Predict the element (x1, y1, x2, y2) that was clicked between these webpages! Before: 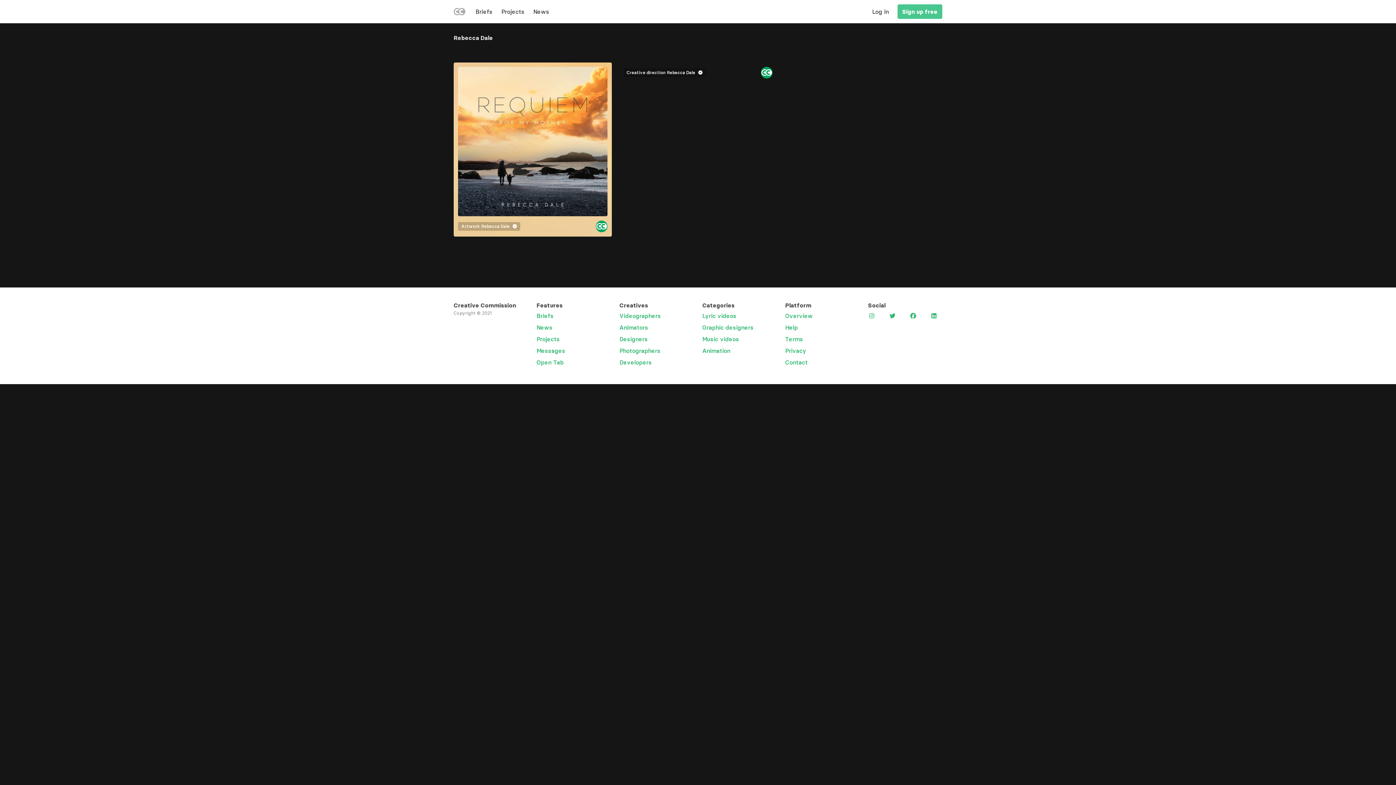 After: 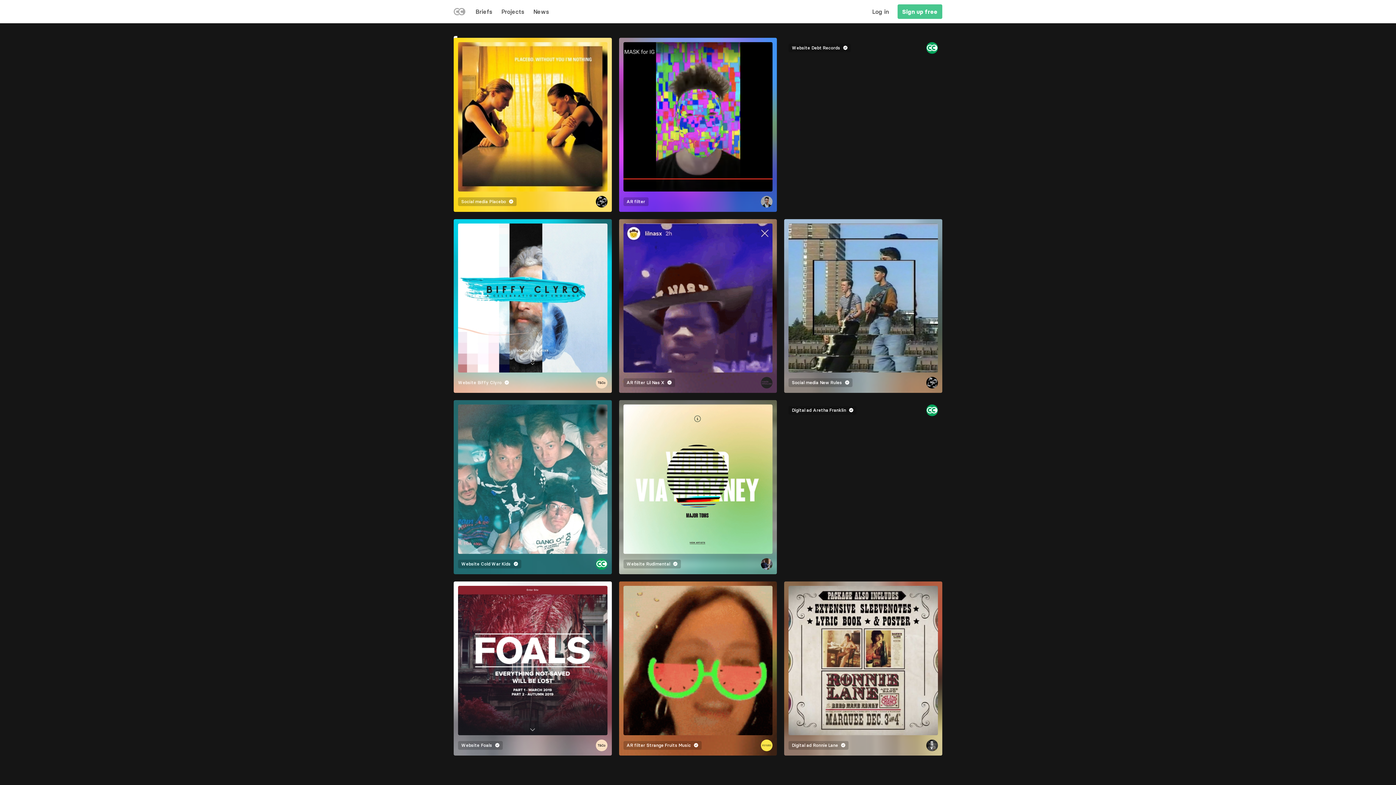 Action: label: Developers bbox: (619, 358, 652, 366)